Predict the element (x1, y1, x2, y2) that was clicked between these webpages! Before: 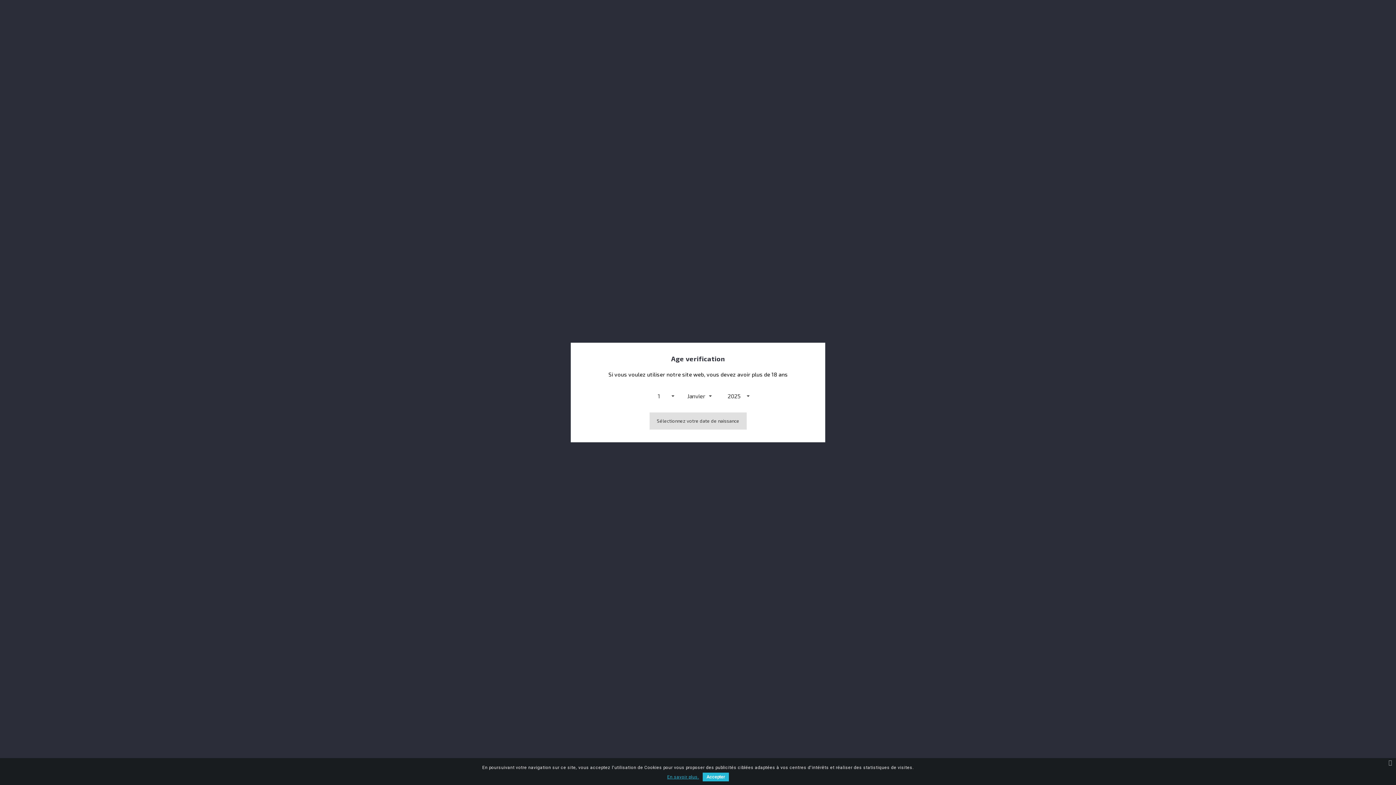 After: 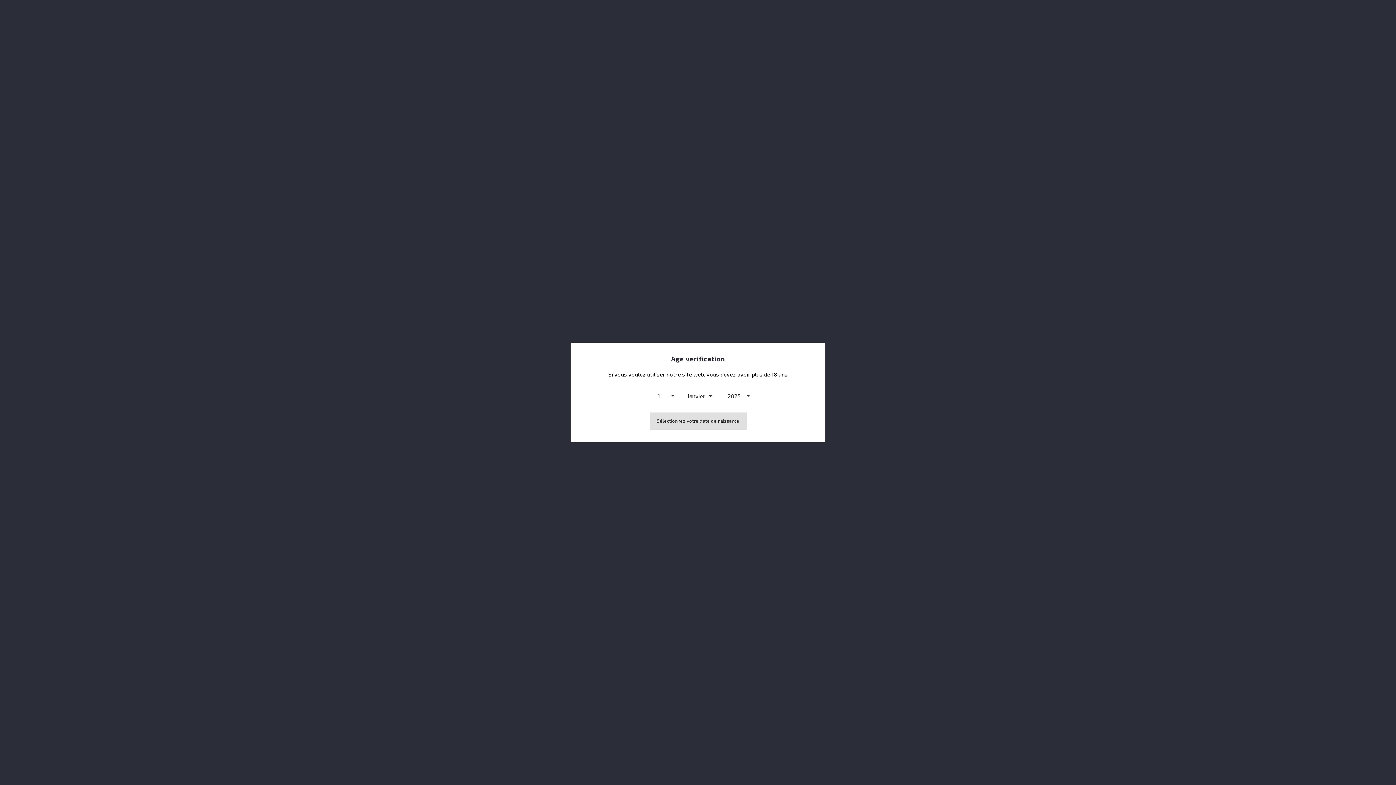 Action: bbox: (1385, 758, 1396, 768)